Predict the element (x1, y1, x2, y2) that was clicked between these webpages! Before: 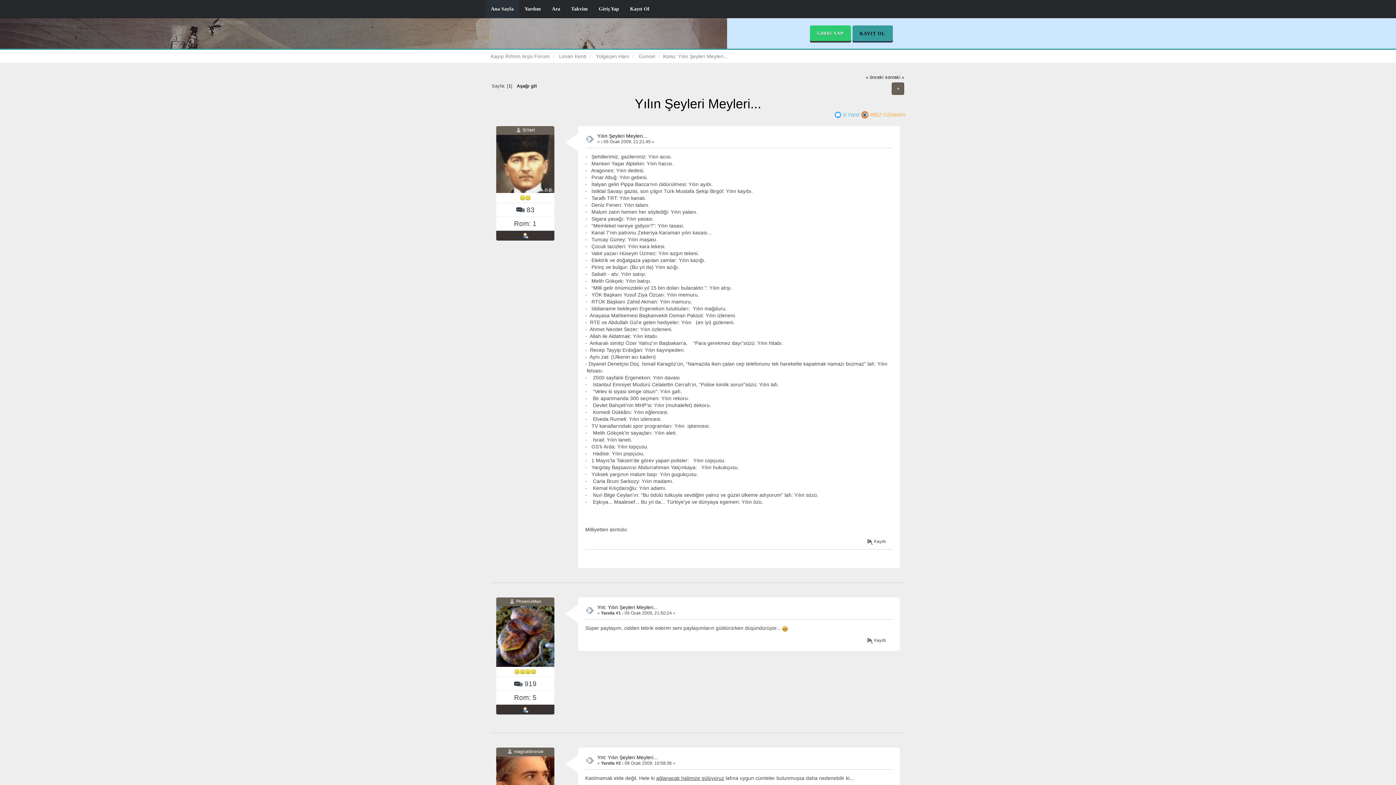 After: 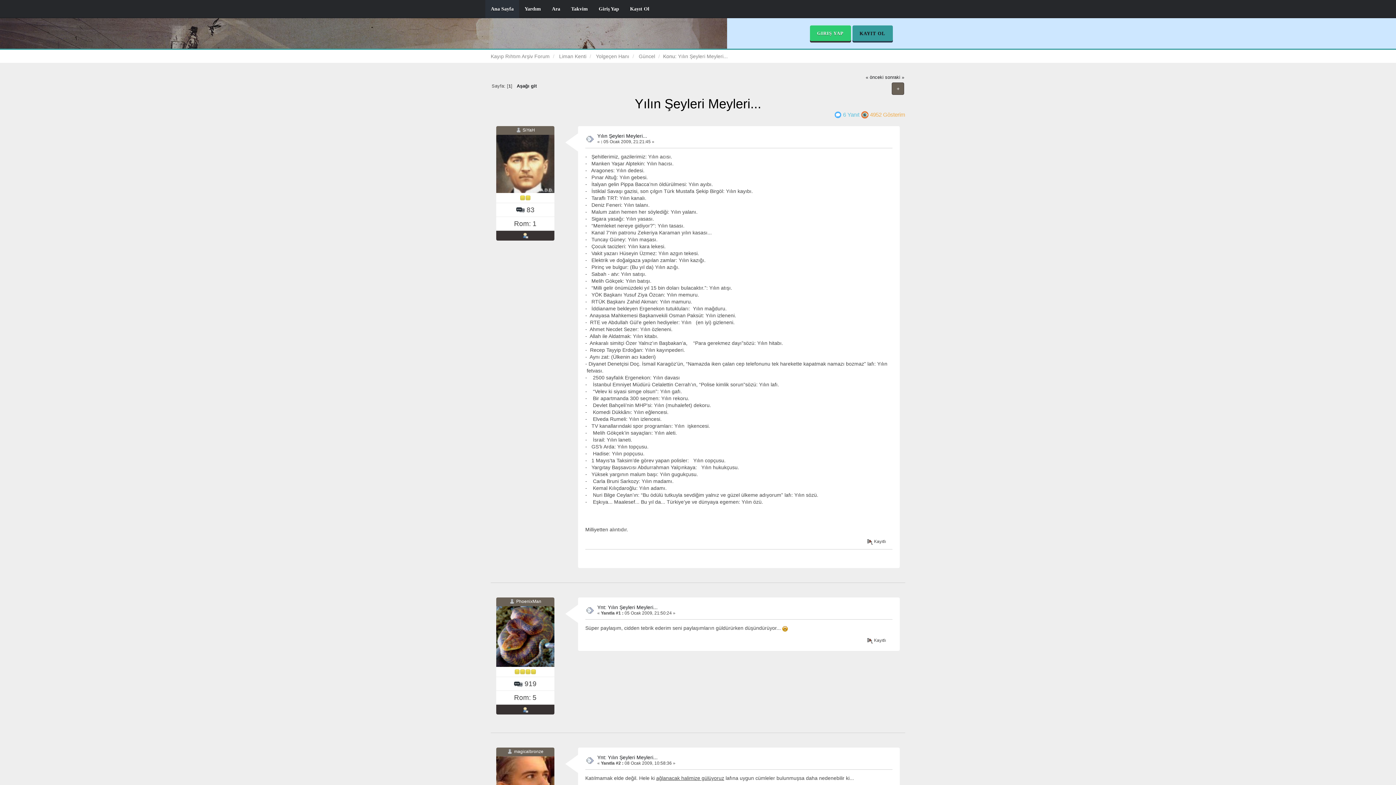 Action: bbox: (678, 53, 728, 59) label: Yılın Şeyleri Meyleri...